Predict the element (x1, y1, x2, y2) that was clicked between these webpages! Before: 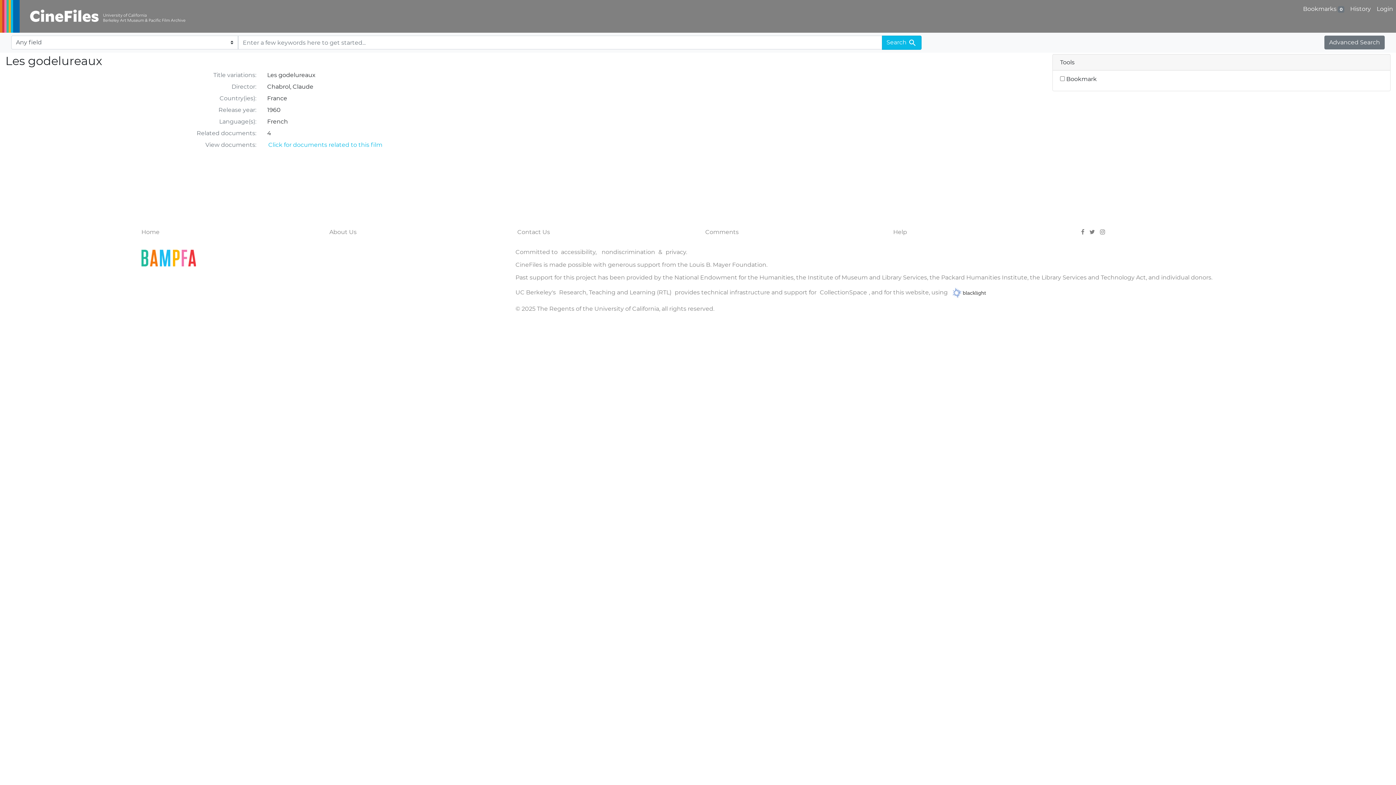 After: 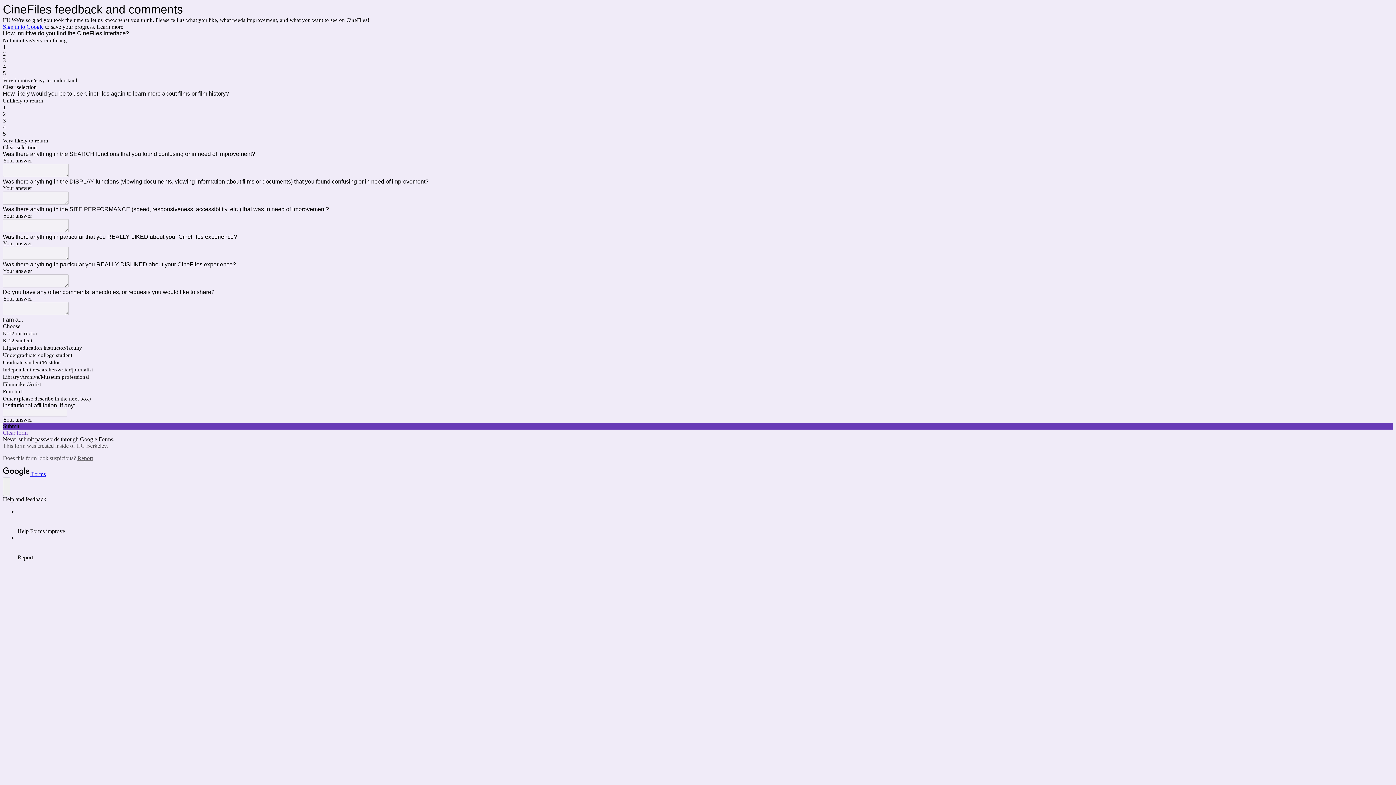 Action: bbox: (703, 226, 740, 237) label: Comments